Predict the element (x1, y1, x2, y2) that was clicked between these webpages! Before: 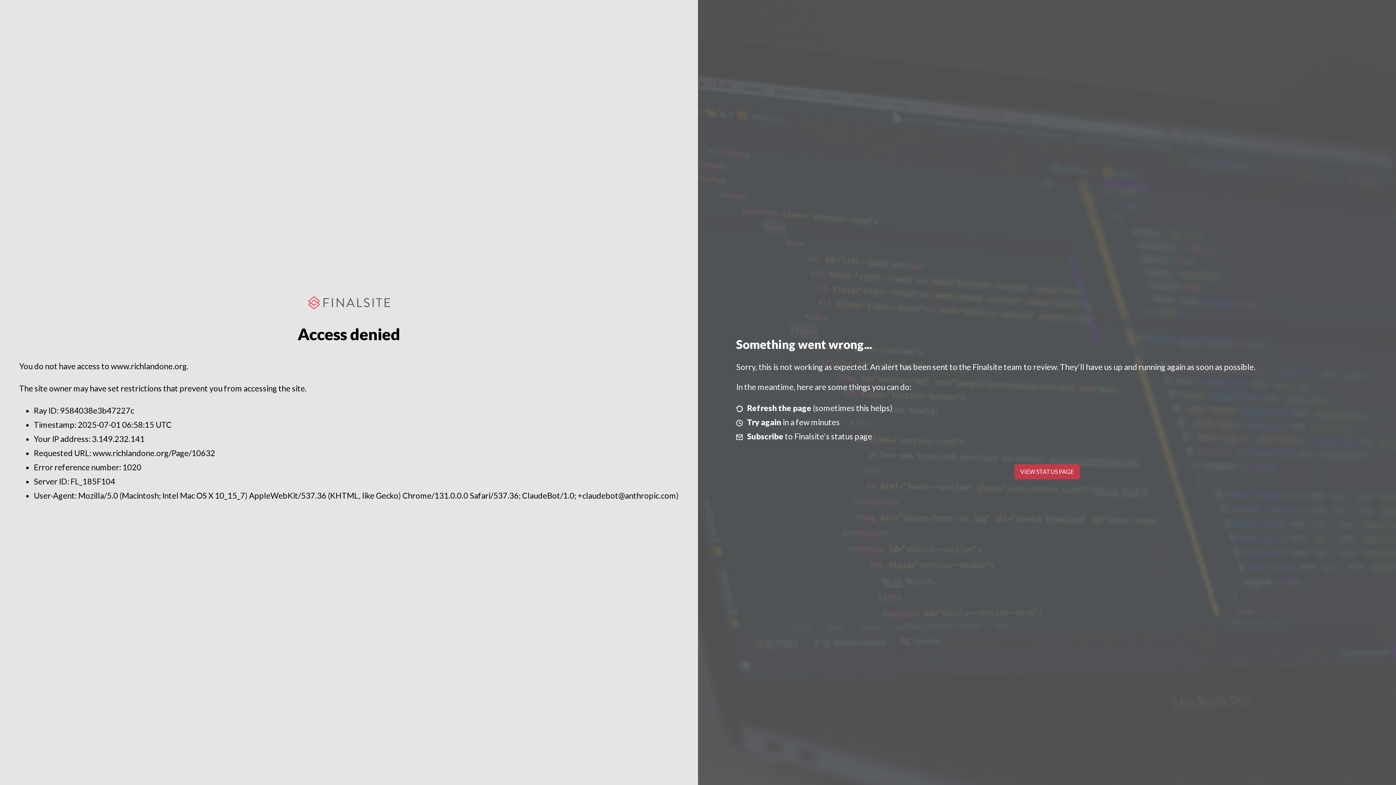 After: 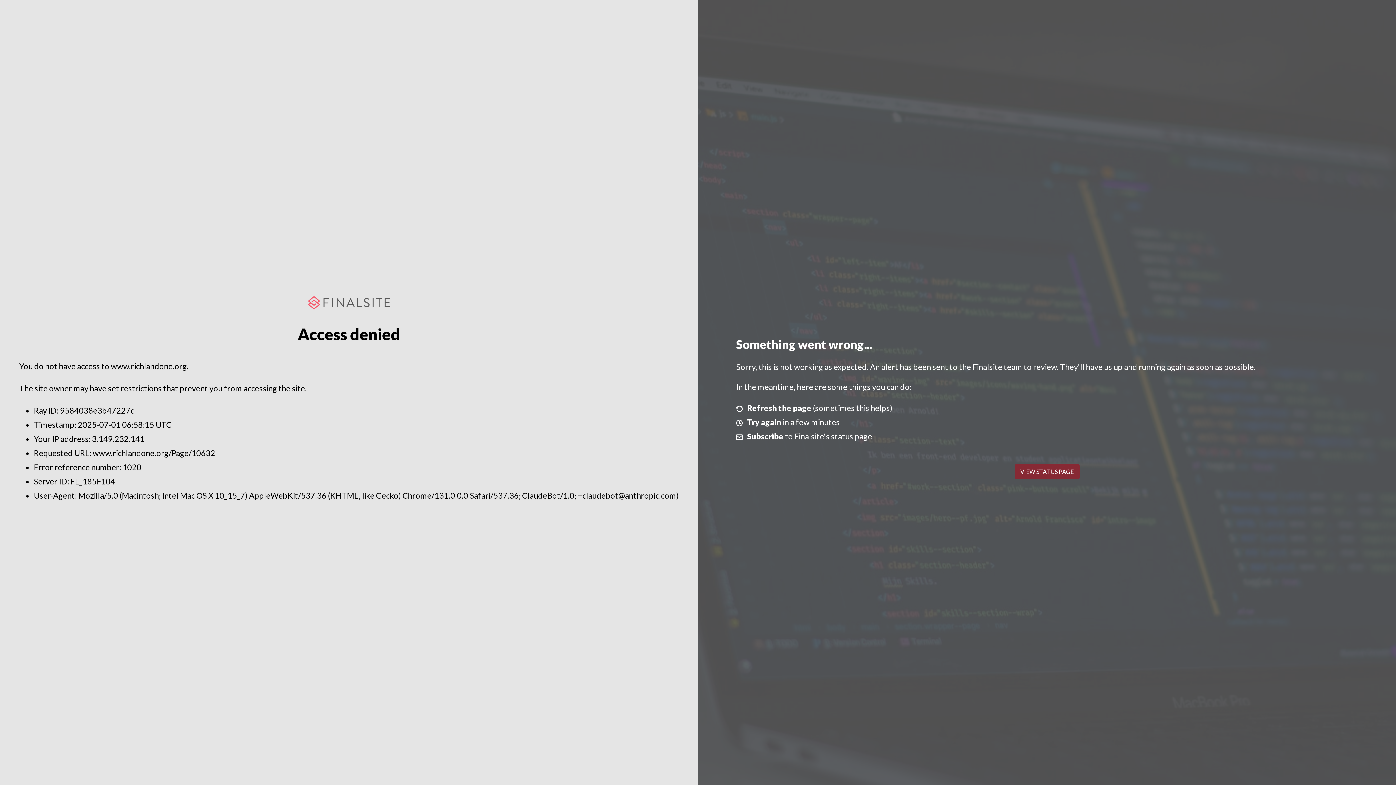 Action: label: VIEW STATUS PAGE bbox: (1014, 464, 1079, 479)